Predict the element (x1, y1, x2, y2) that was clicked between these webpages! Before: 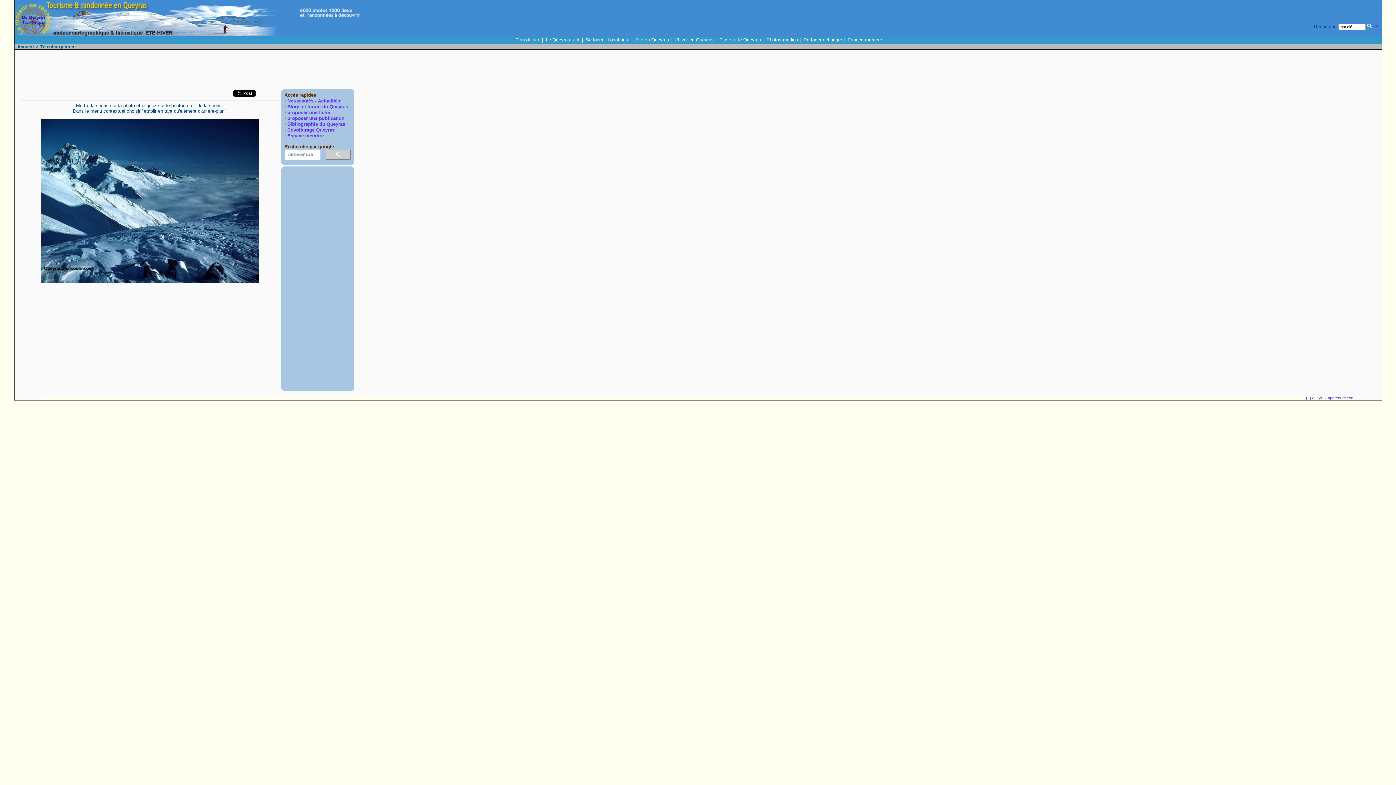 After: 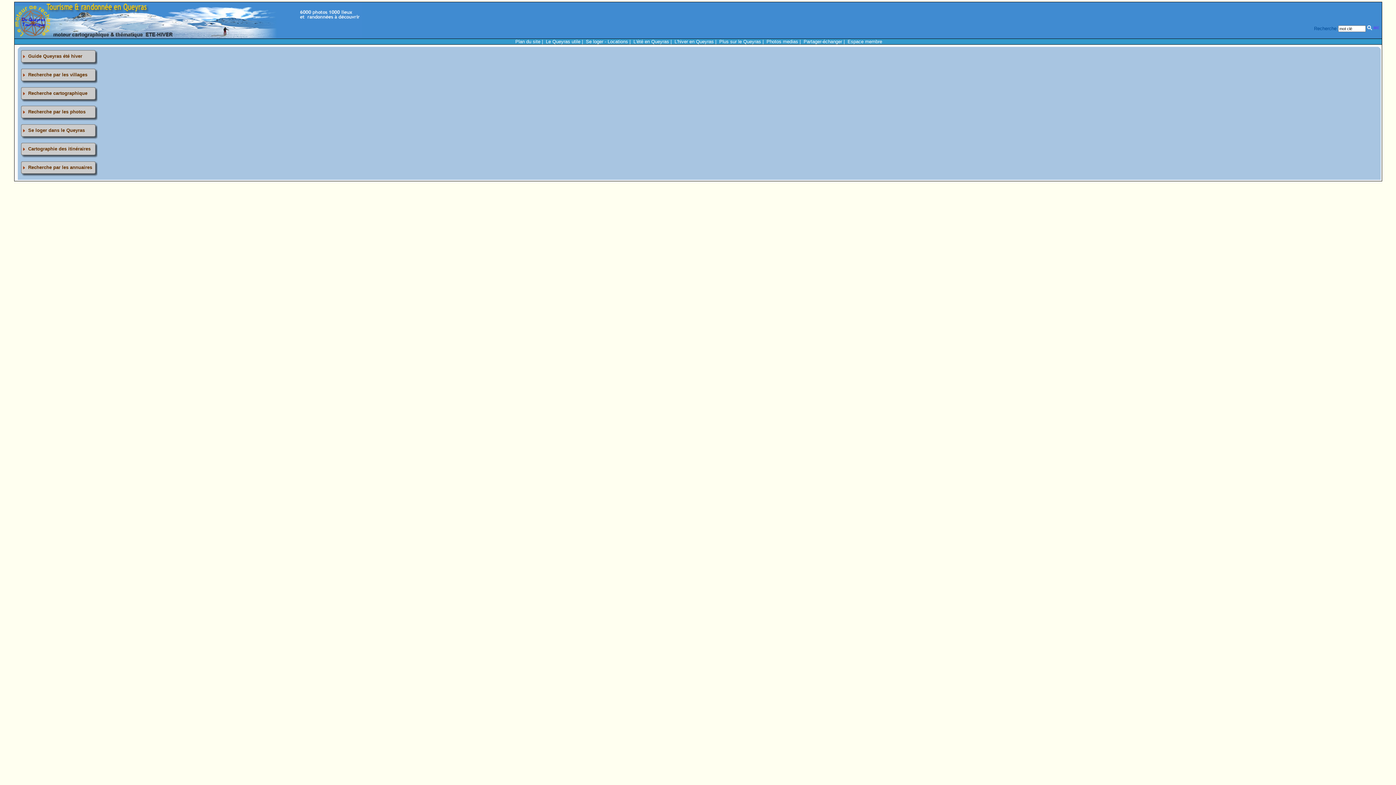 Action: bbox: (17, 44, 34, 49) label: Accueil